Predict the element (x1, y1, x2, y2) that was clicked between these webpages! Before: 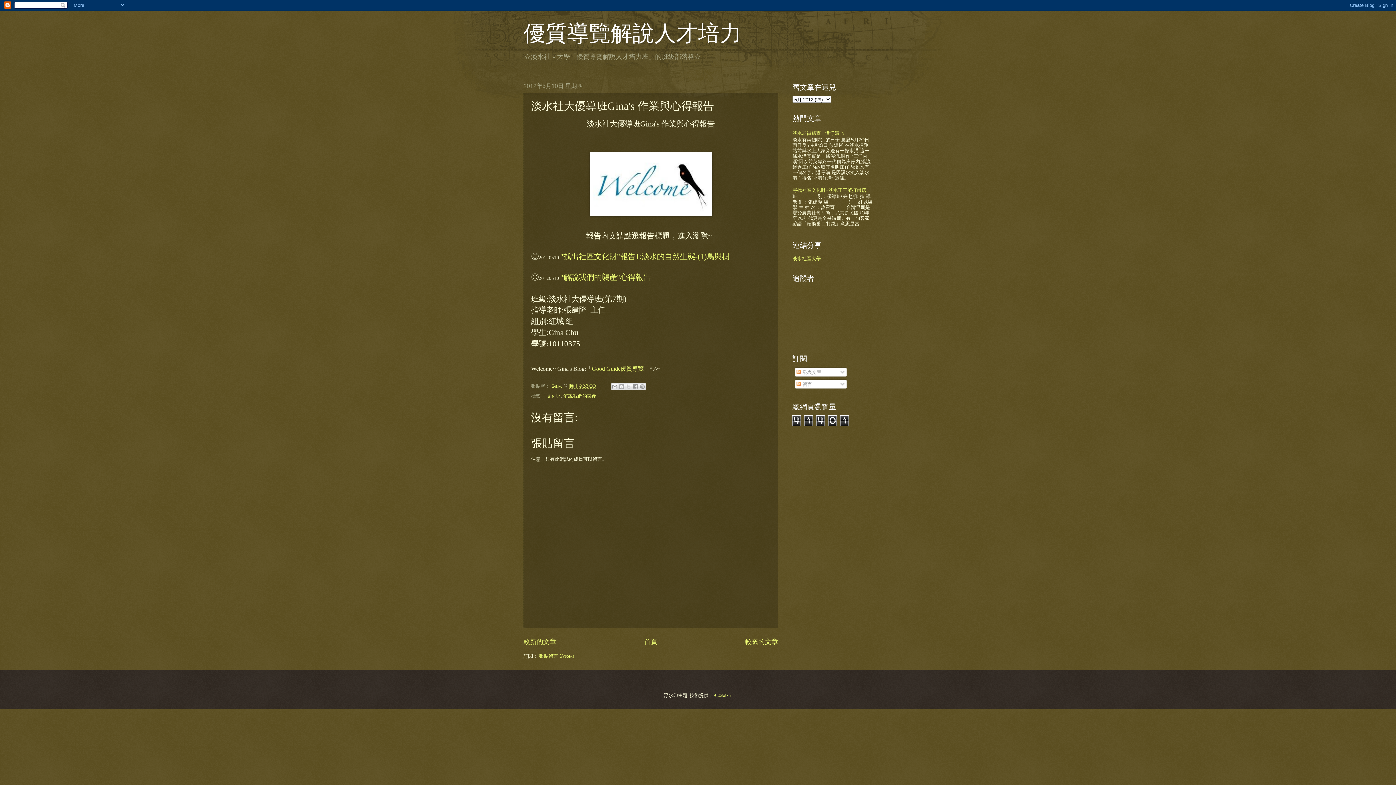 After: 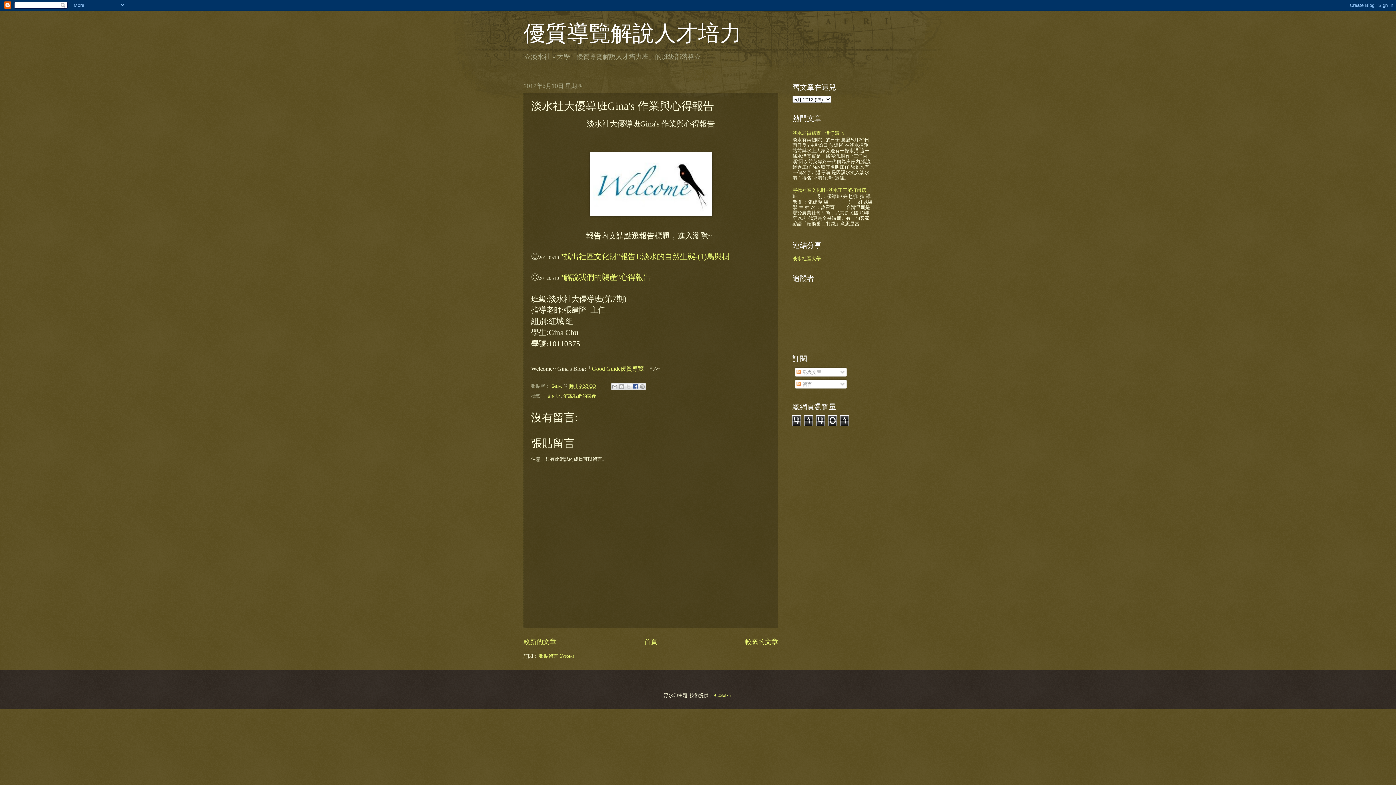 Action: bbox: (631, 383, 639, 390) label: 分享至 Facebook